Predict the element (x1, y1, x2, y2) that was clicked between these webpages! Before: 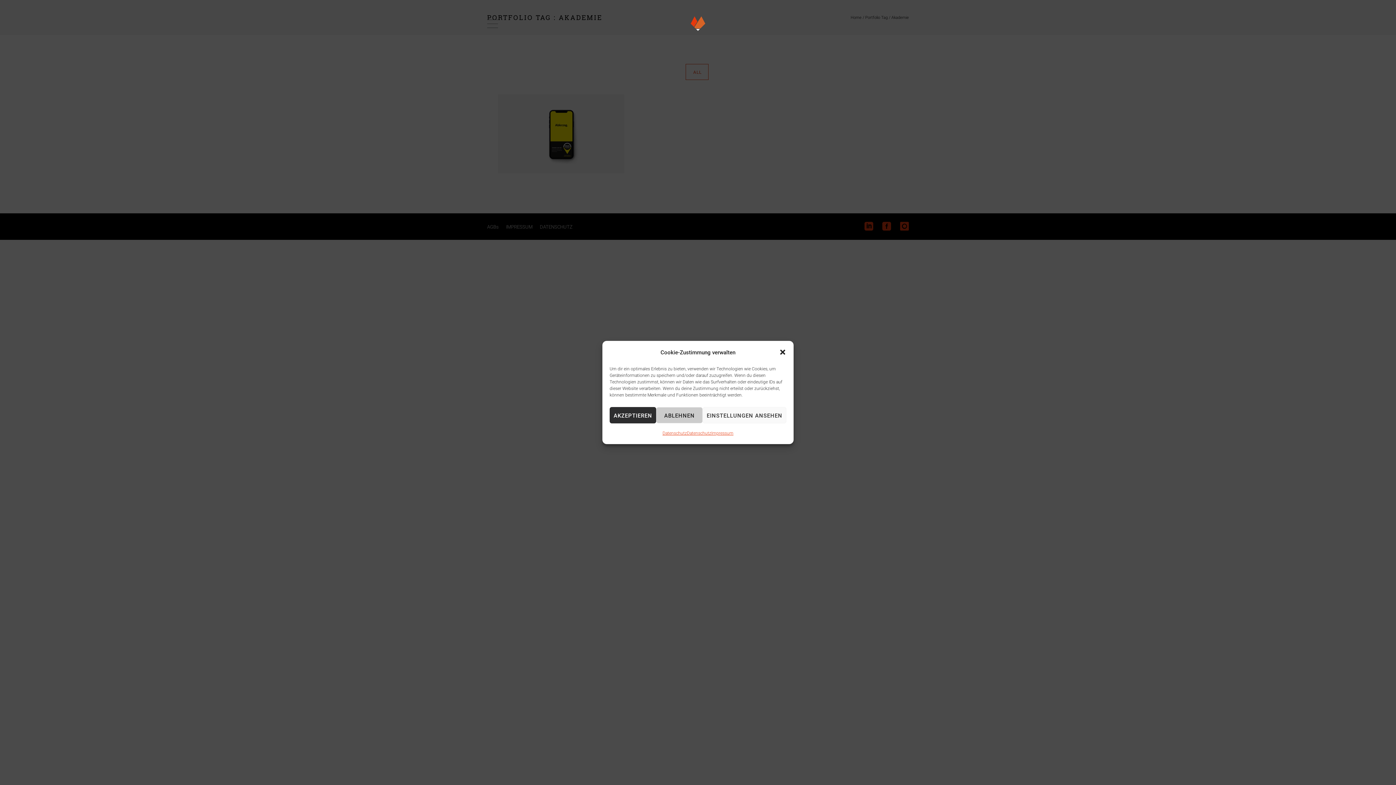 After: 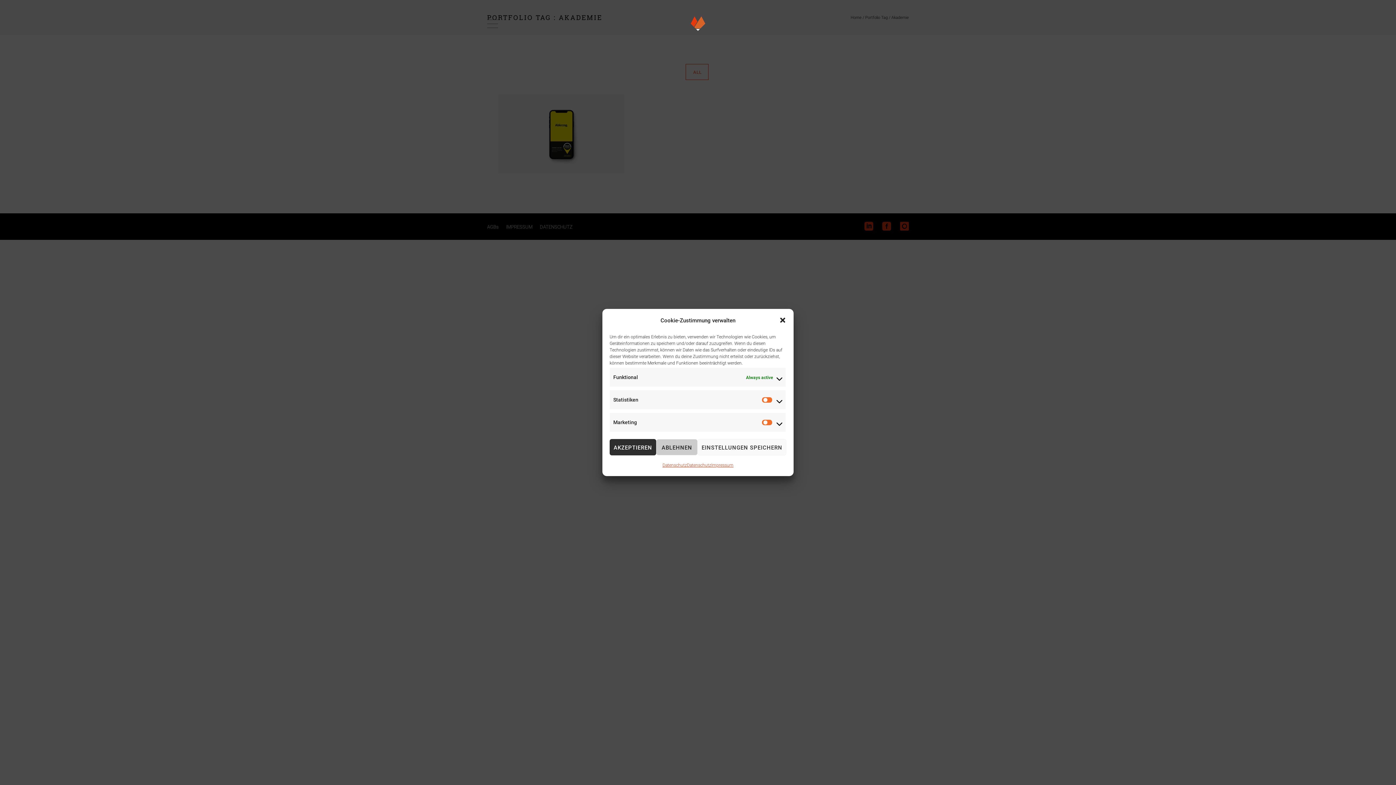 Action: label: EINSTELLUNGEN ANSEHEN bbox: (702, 407, 786, 423)